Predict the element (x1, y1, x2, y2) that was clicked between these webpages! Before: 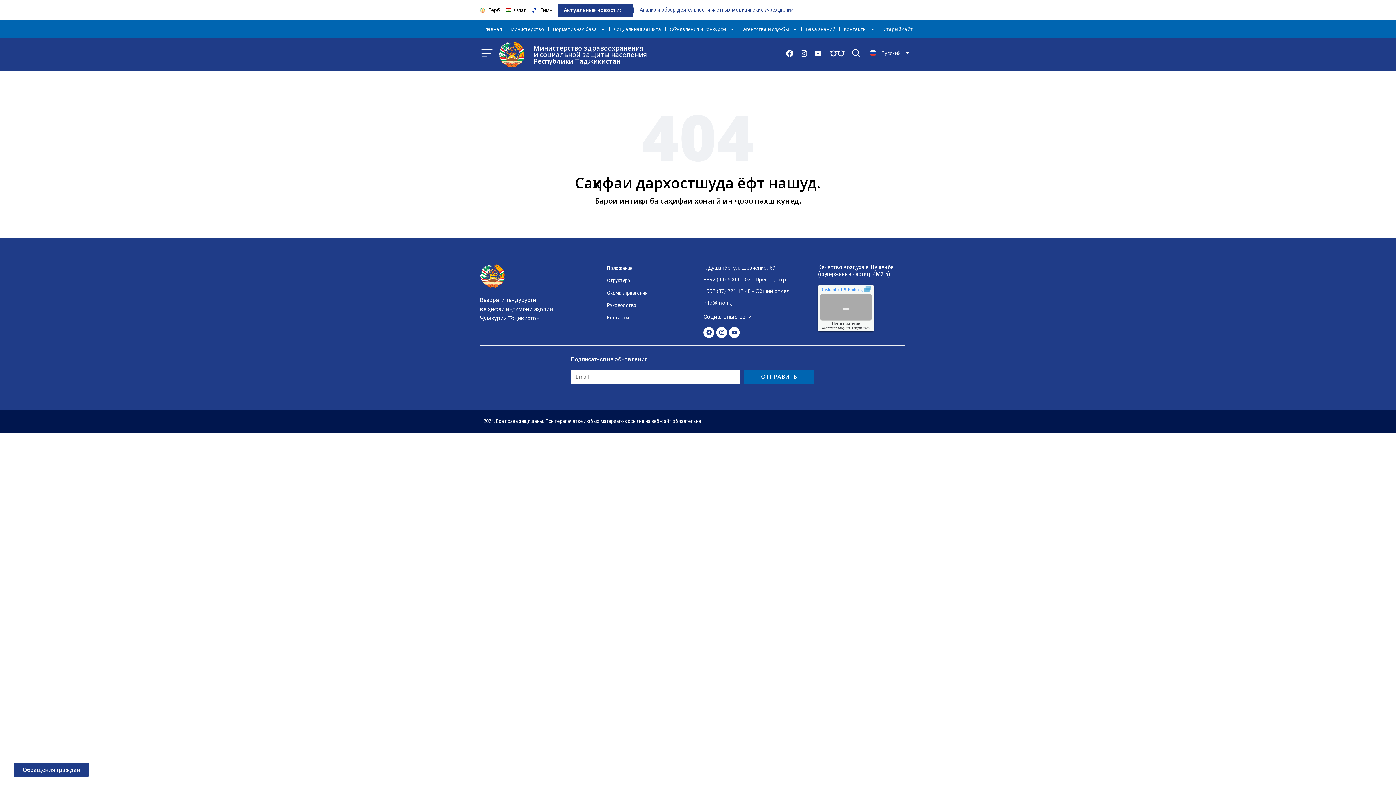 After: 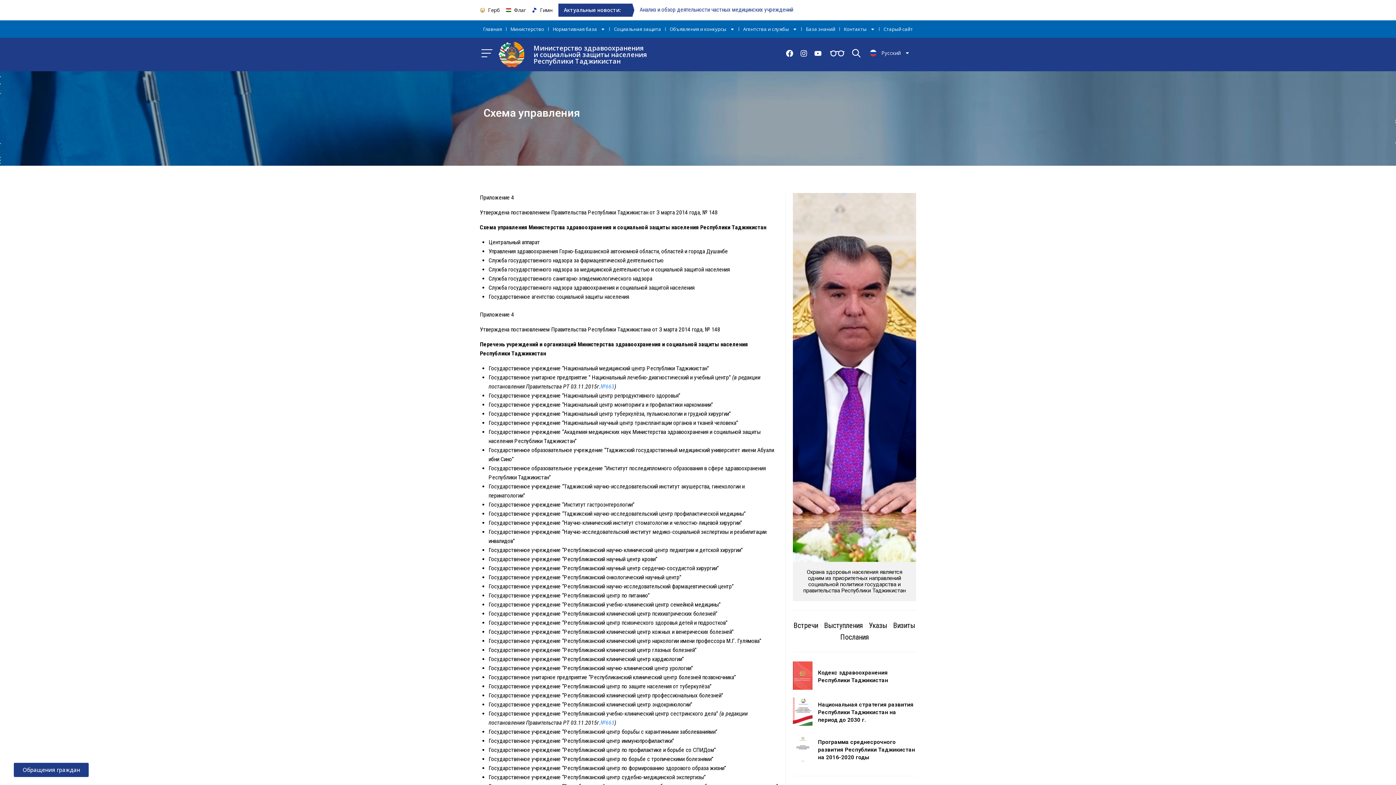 Action: label: Схема управления bbox: (607, 288, 683, 297)